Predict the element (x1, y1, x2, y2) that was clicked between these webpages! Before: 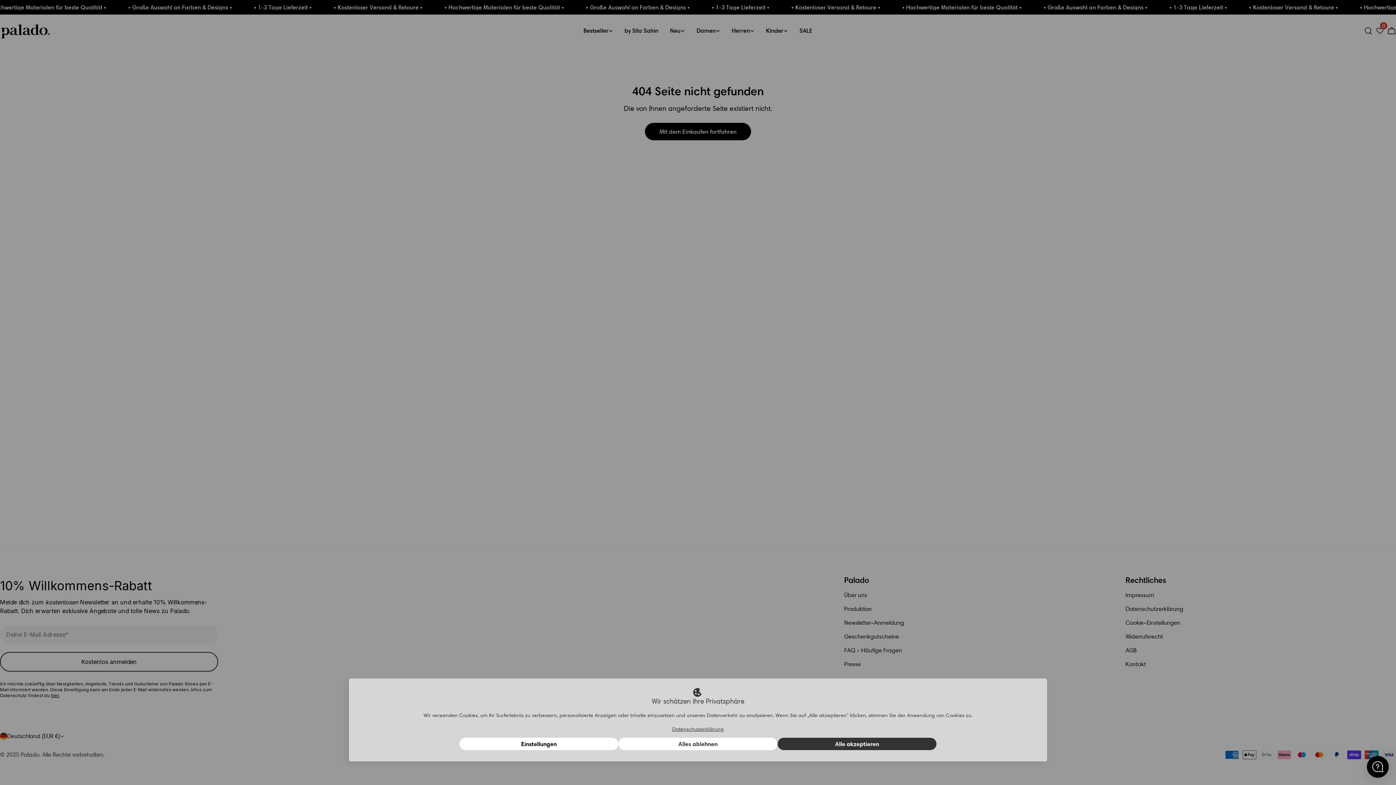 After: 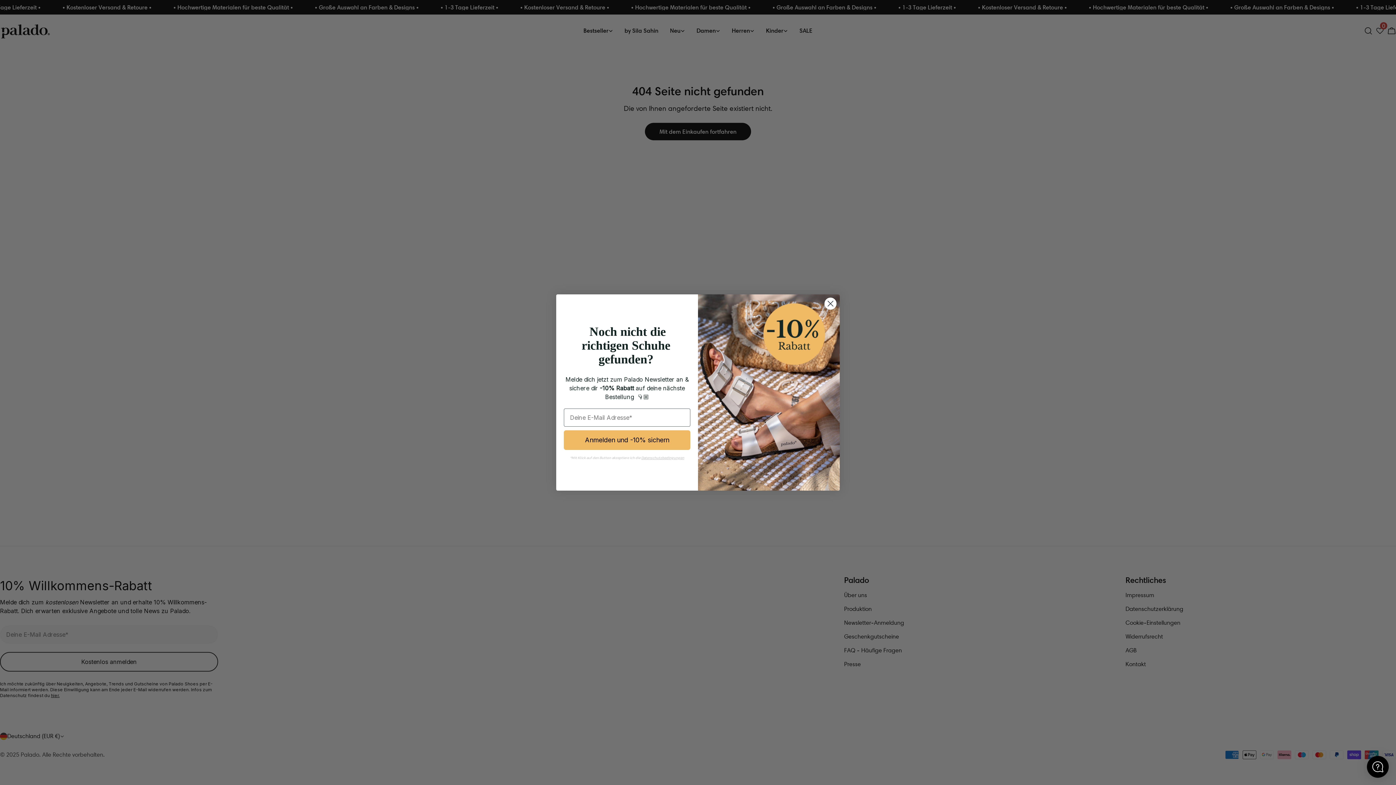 Action: bbox: (618, 738, 777, 750) label: Alles ablehnen